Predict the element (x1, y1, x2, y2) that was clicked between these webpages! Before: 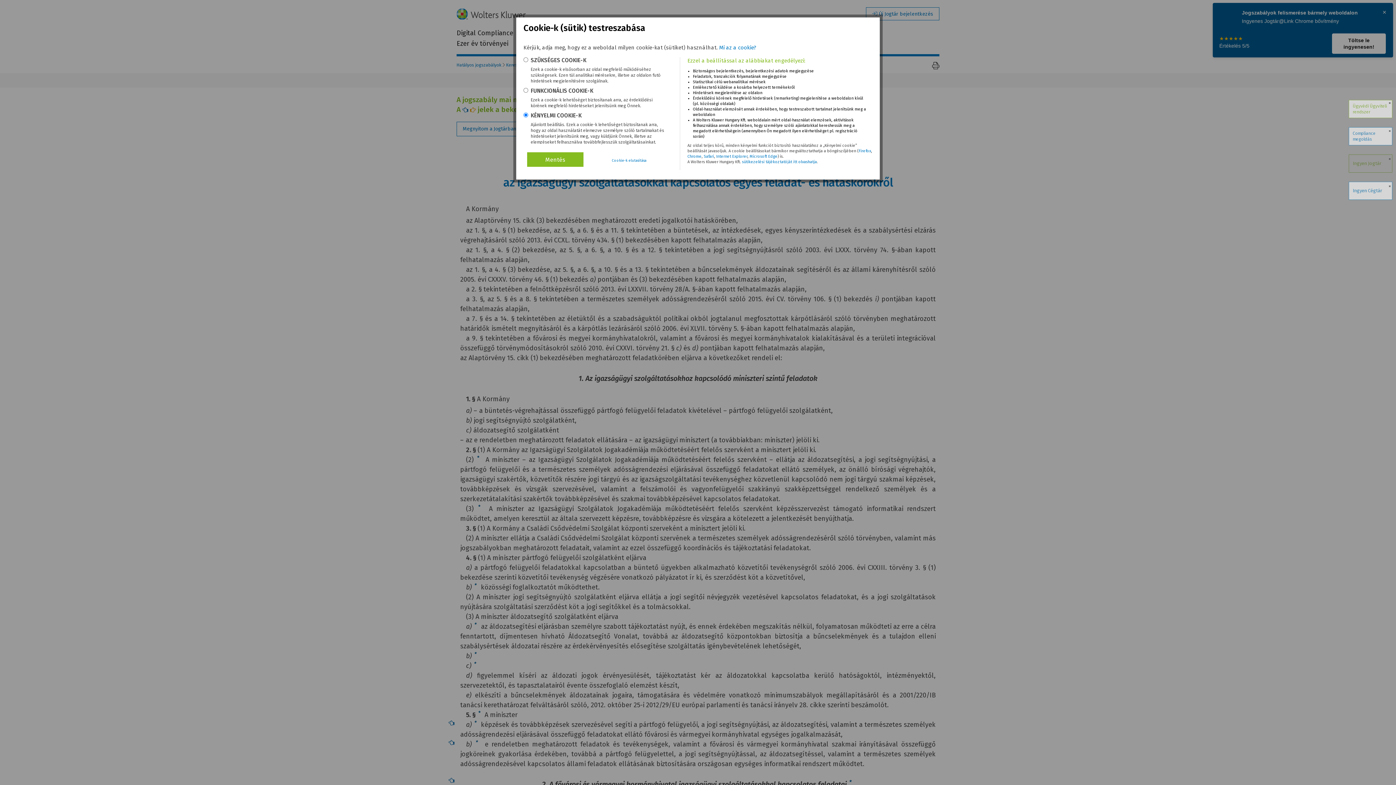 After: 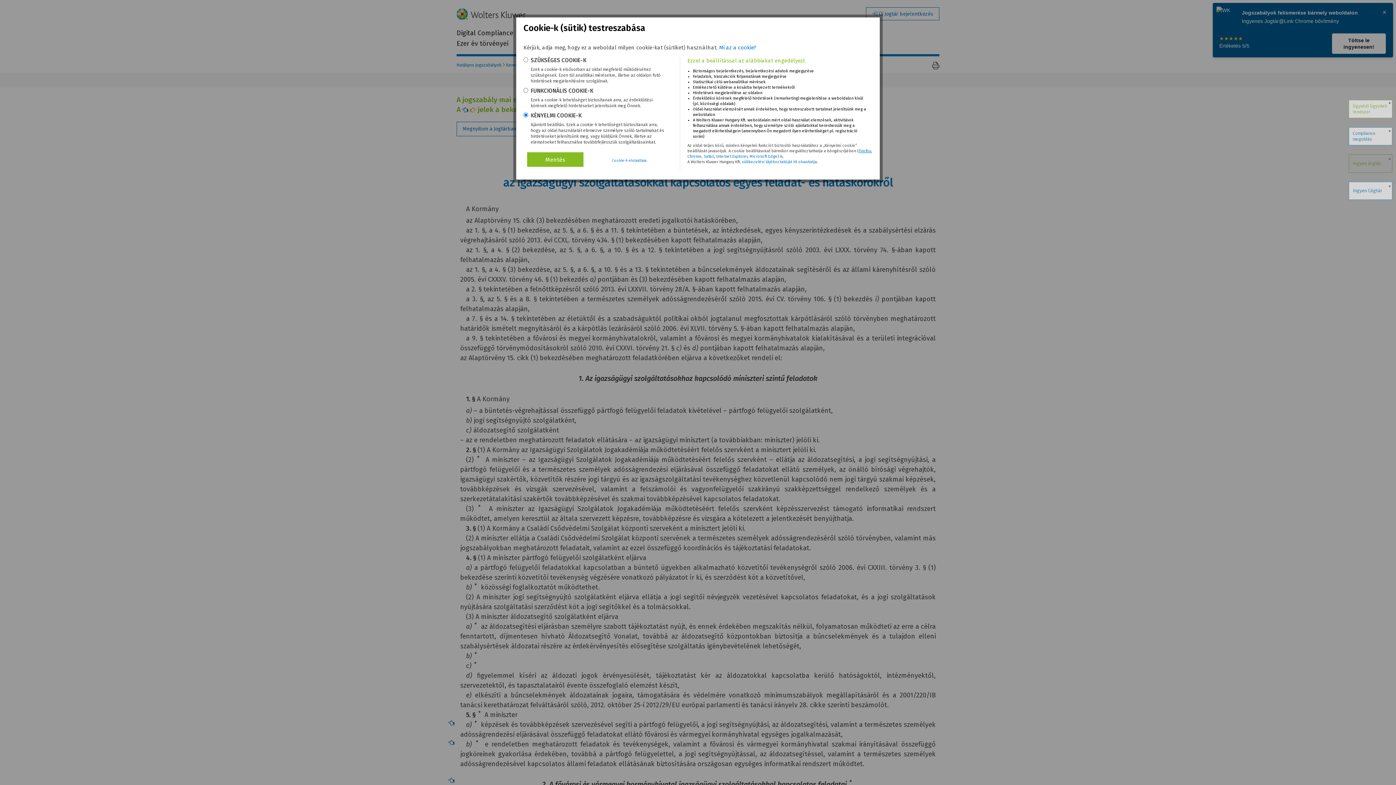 Action: bbox: (858, 148, 871, 153) label: Firefox